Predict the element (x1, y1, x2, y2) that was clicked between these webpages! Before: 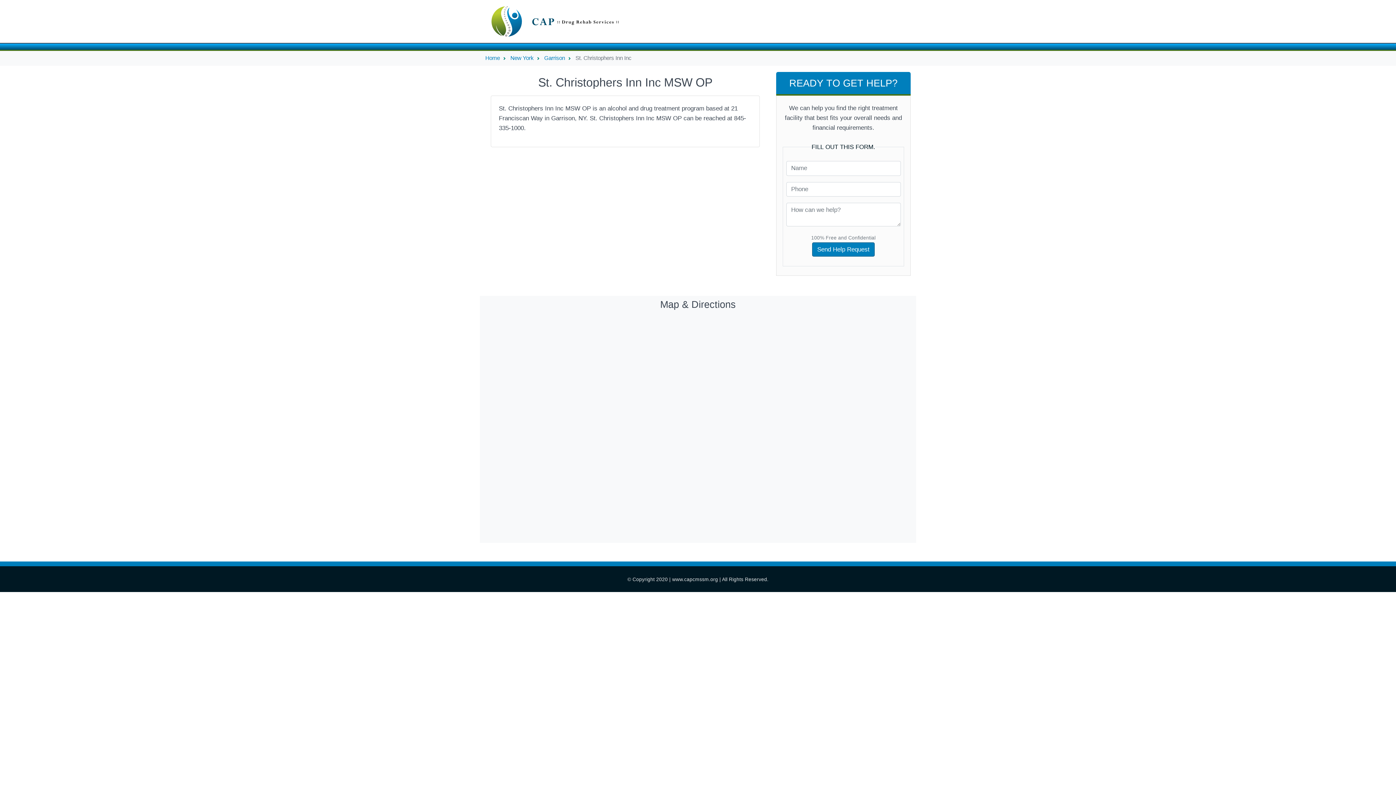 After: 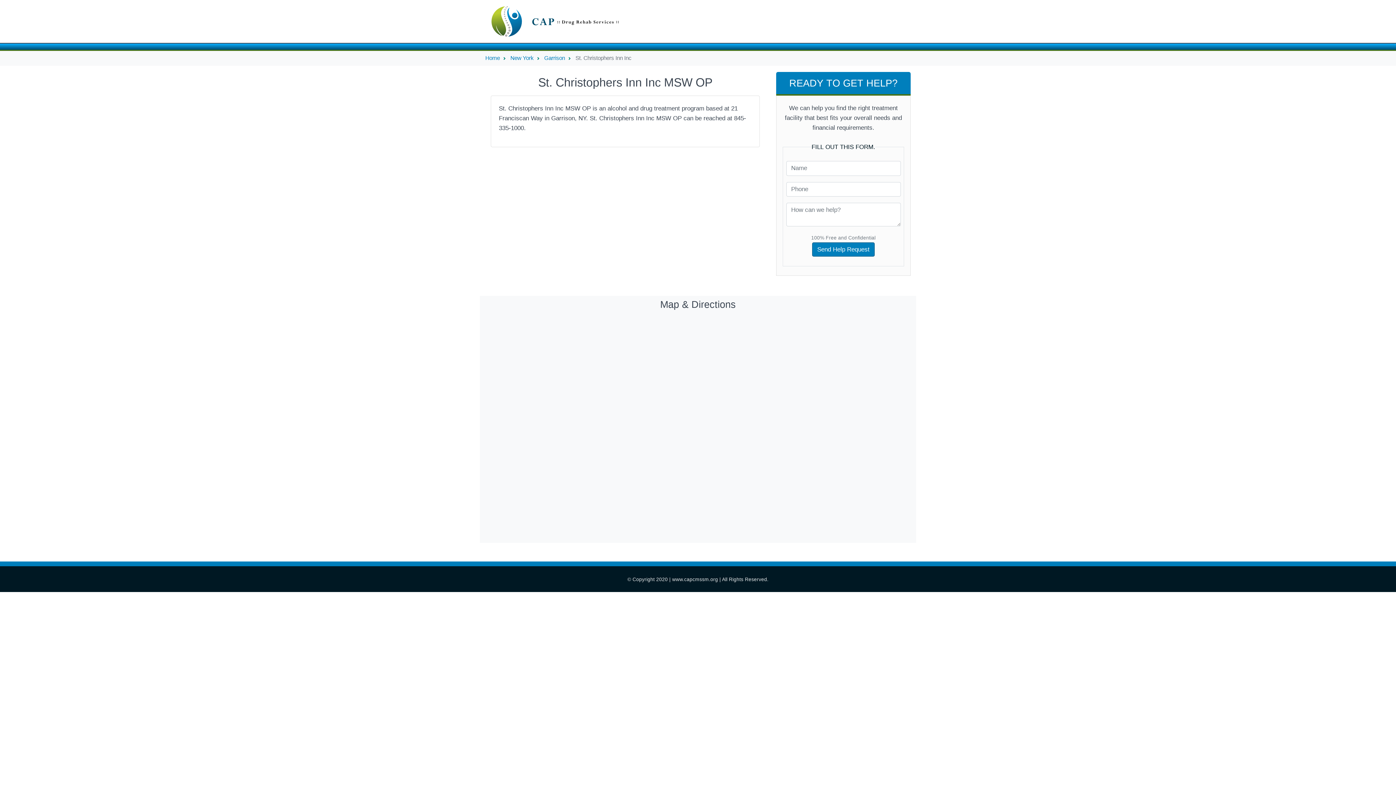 Action: bbox: (575, 55, 631, 61) label: St. Christophers Inn Inc